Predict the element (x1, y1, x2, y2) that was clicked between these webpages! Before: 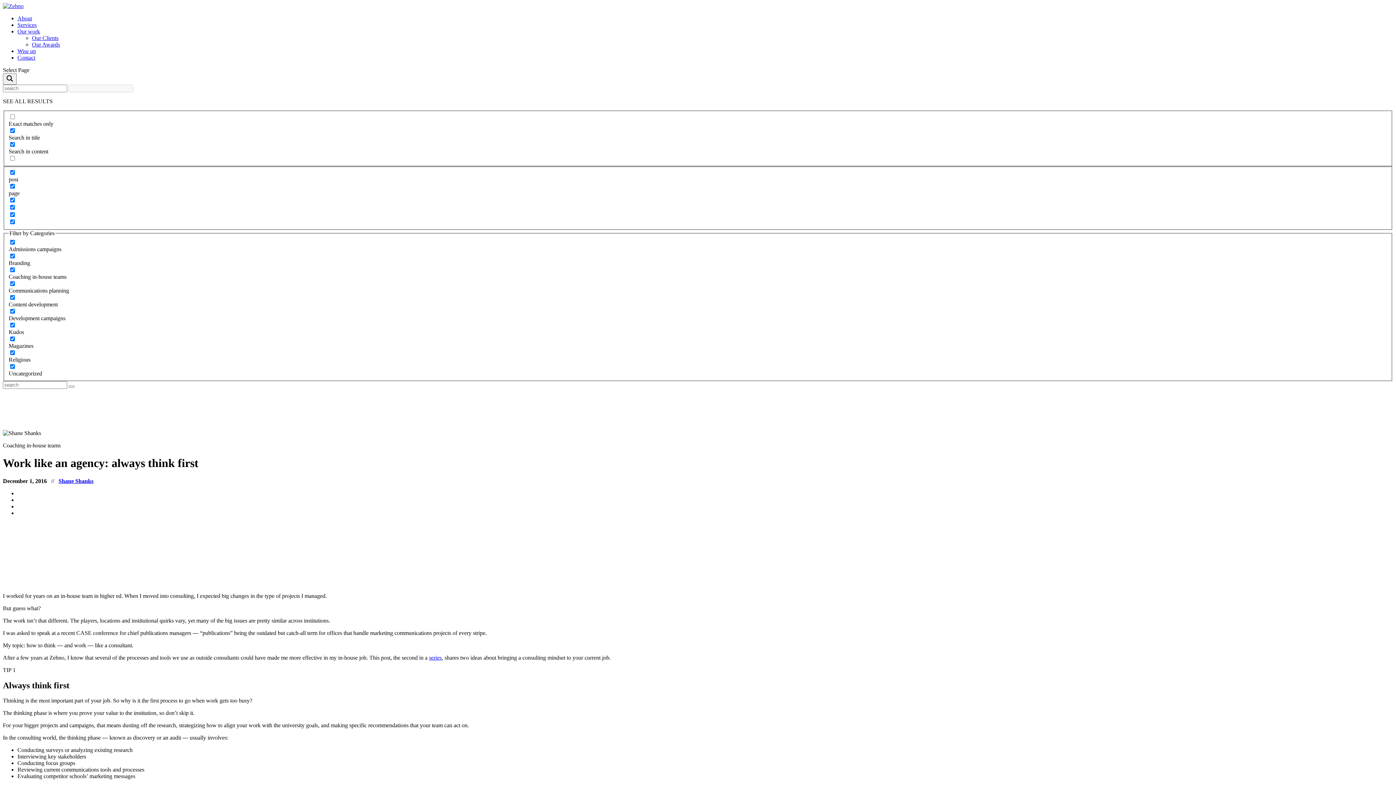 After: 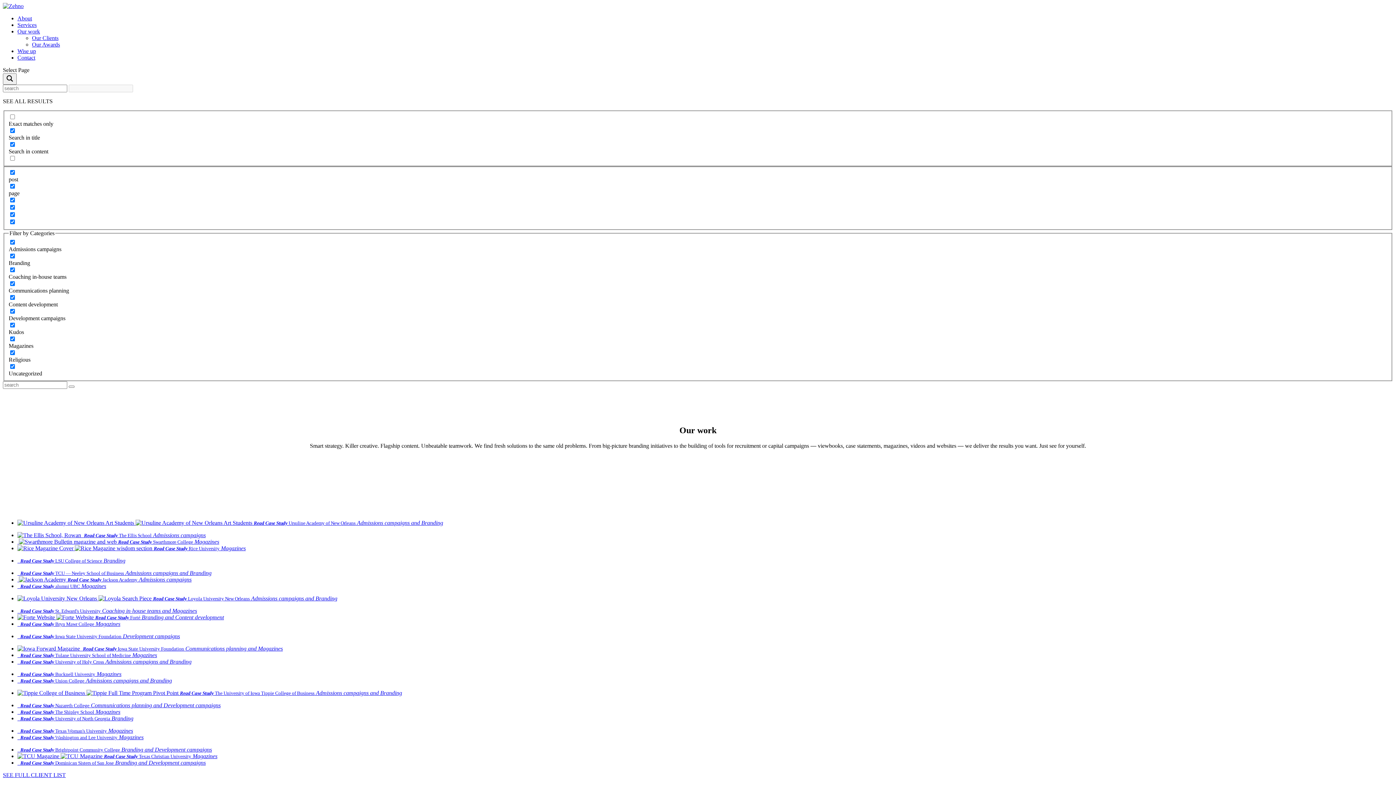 Action: label: Our work bbox: (17, 28, 40, 34)